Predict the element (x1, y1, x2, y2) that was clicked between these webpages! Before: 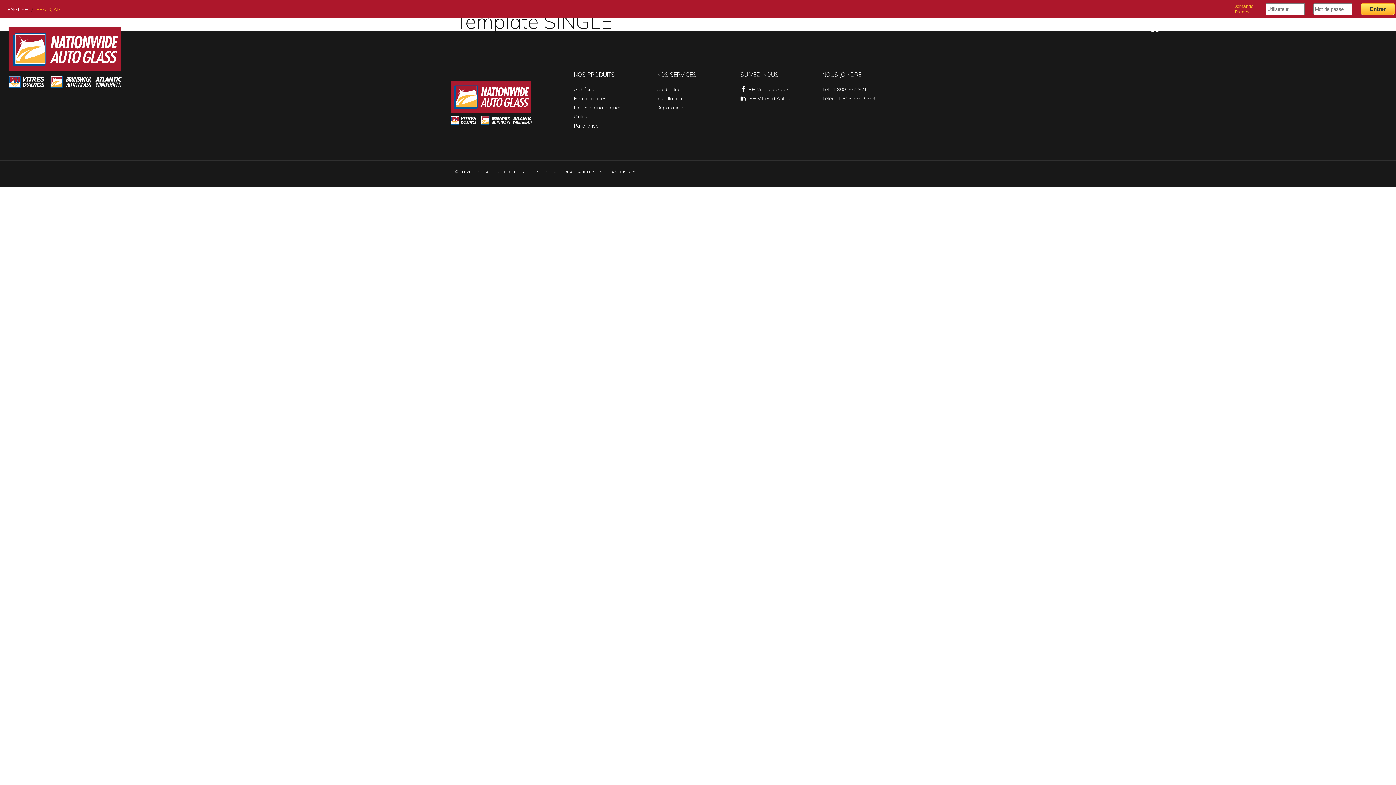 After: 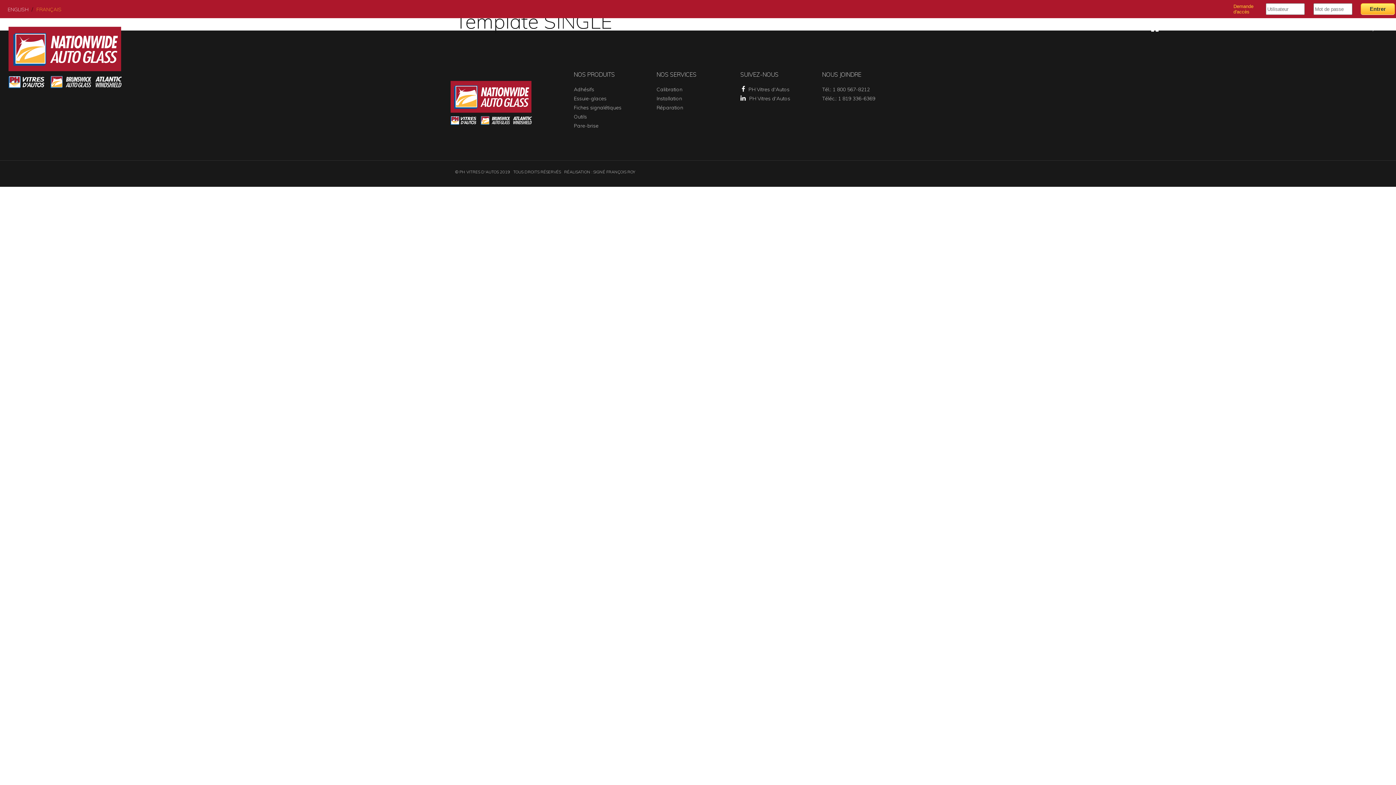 Action: bbox: (449, 100, 532, 106)